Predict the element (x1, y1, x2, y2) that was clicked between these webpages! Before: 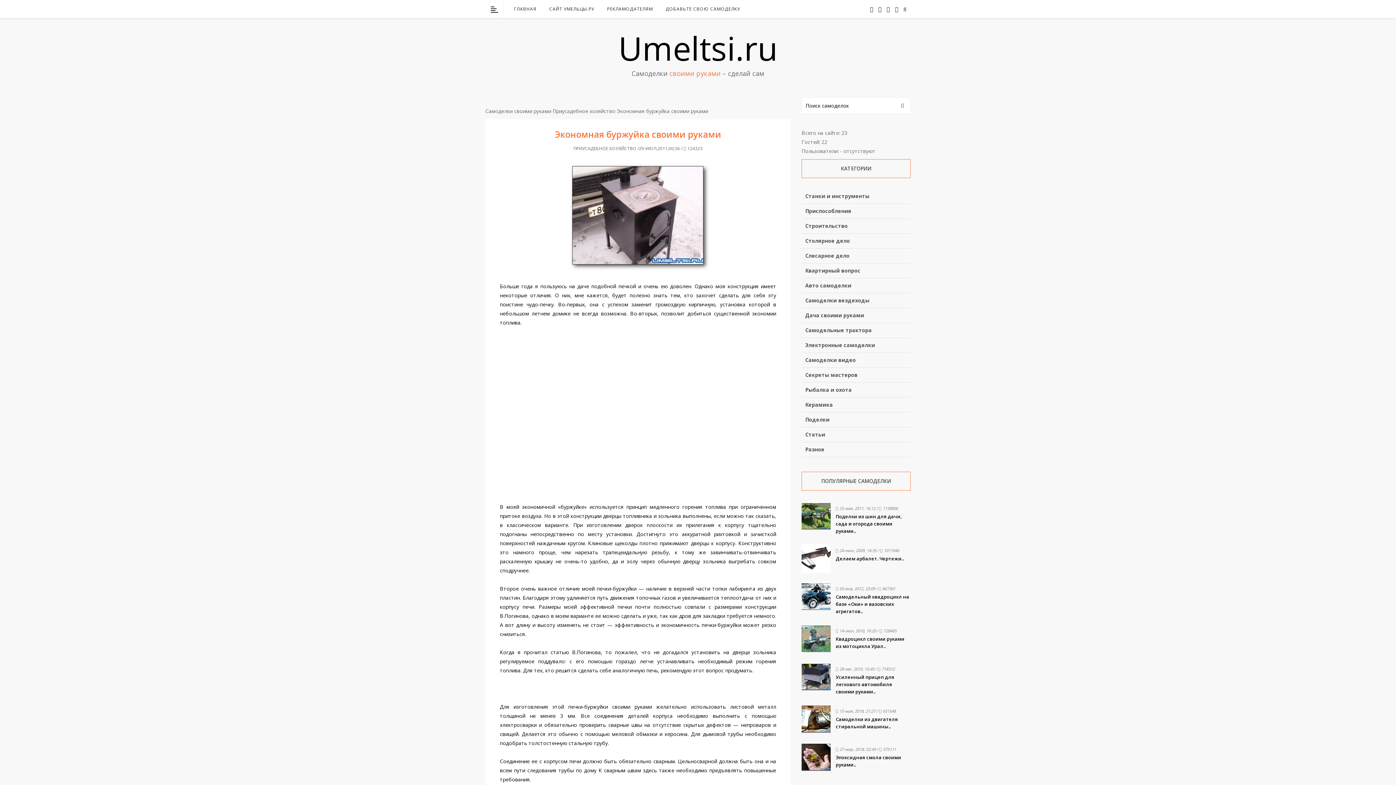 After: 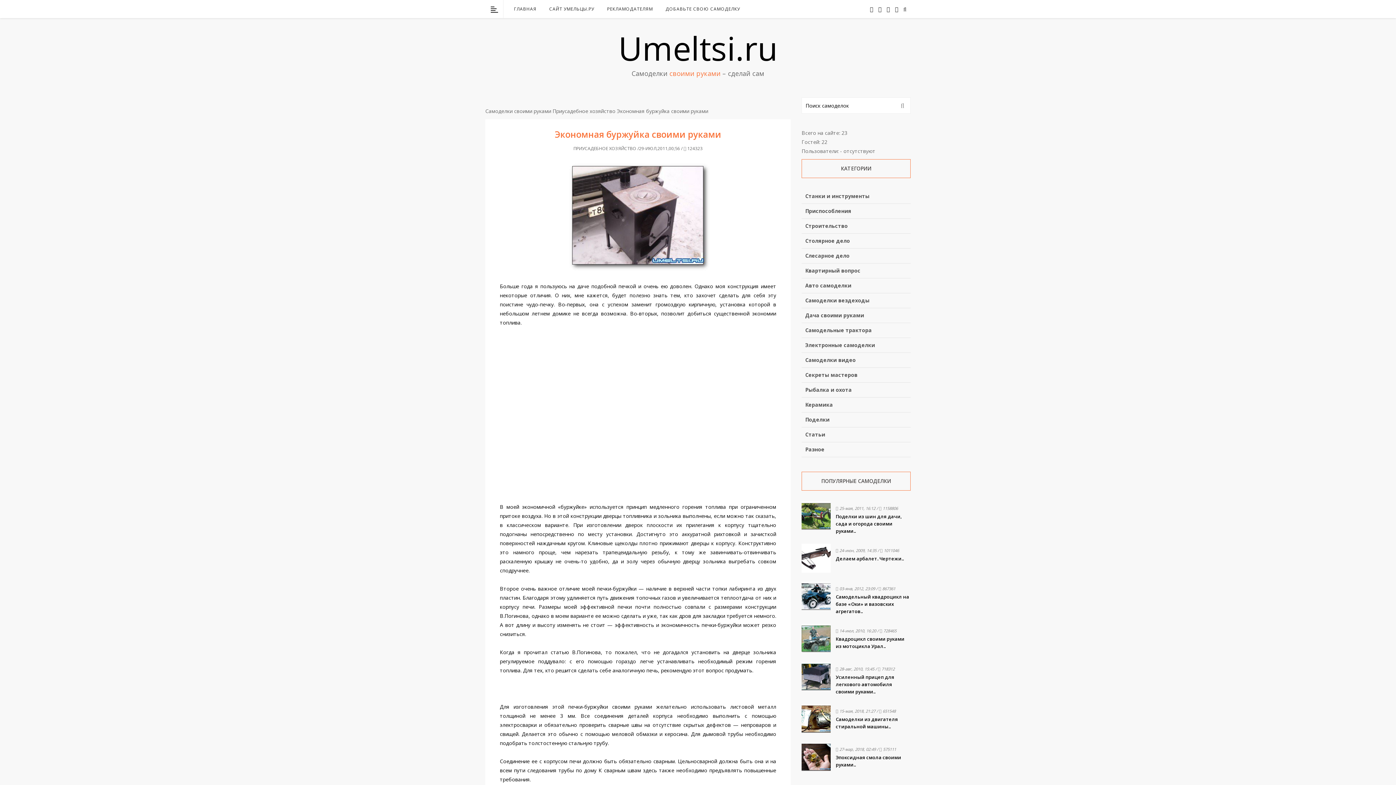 Action: bbox: (879, 708, 896, 714) label:  651548